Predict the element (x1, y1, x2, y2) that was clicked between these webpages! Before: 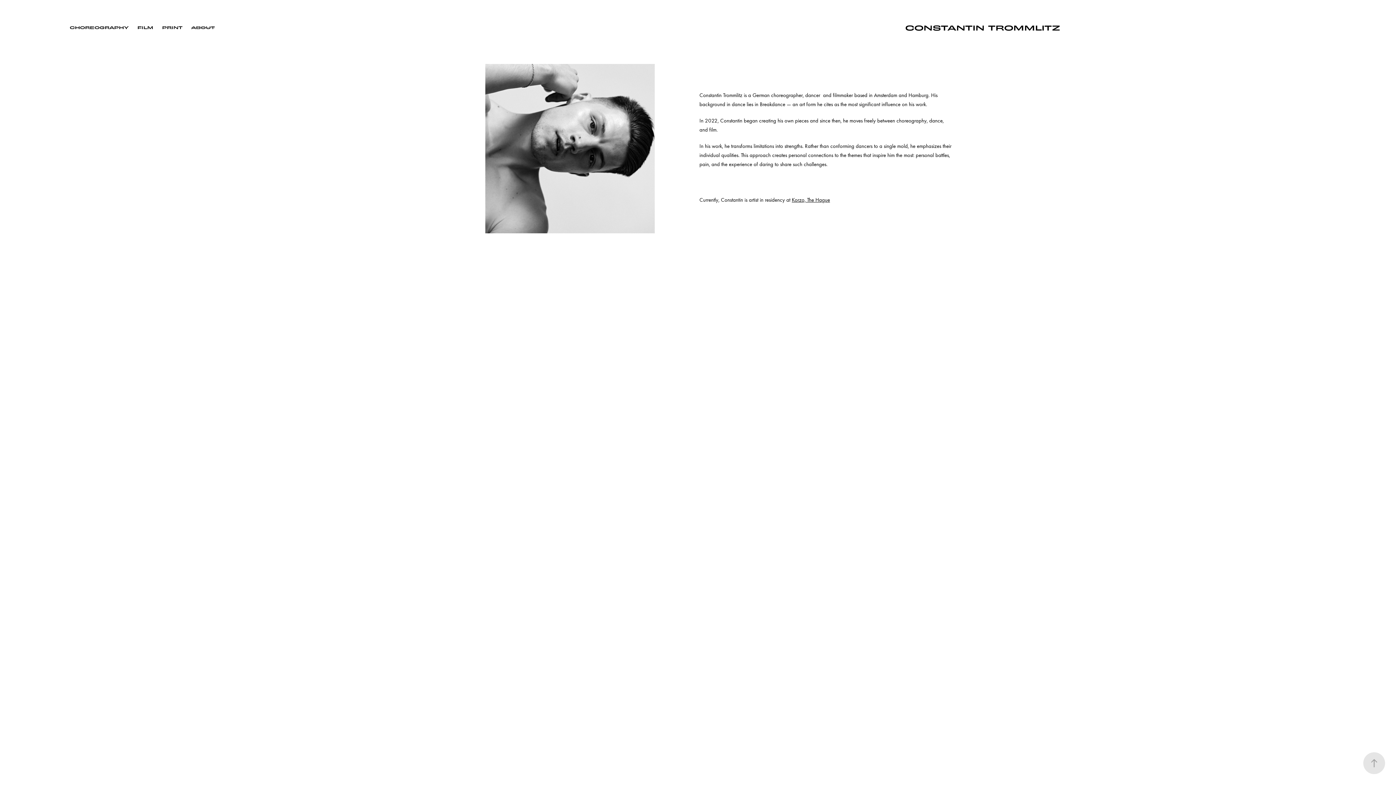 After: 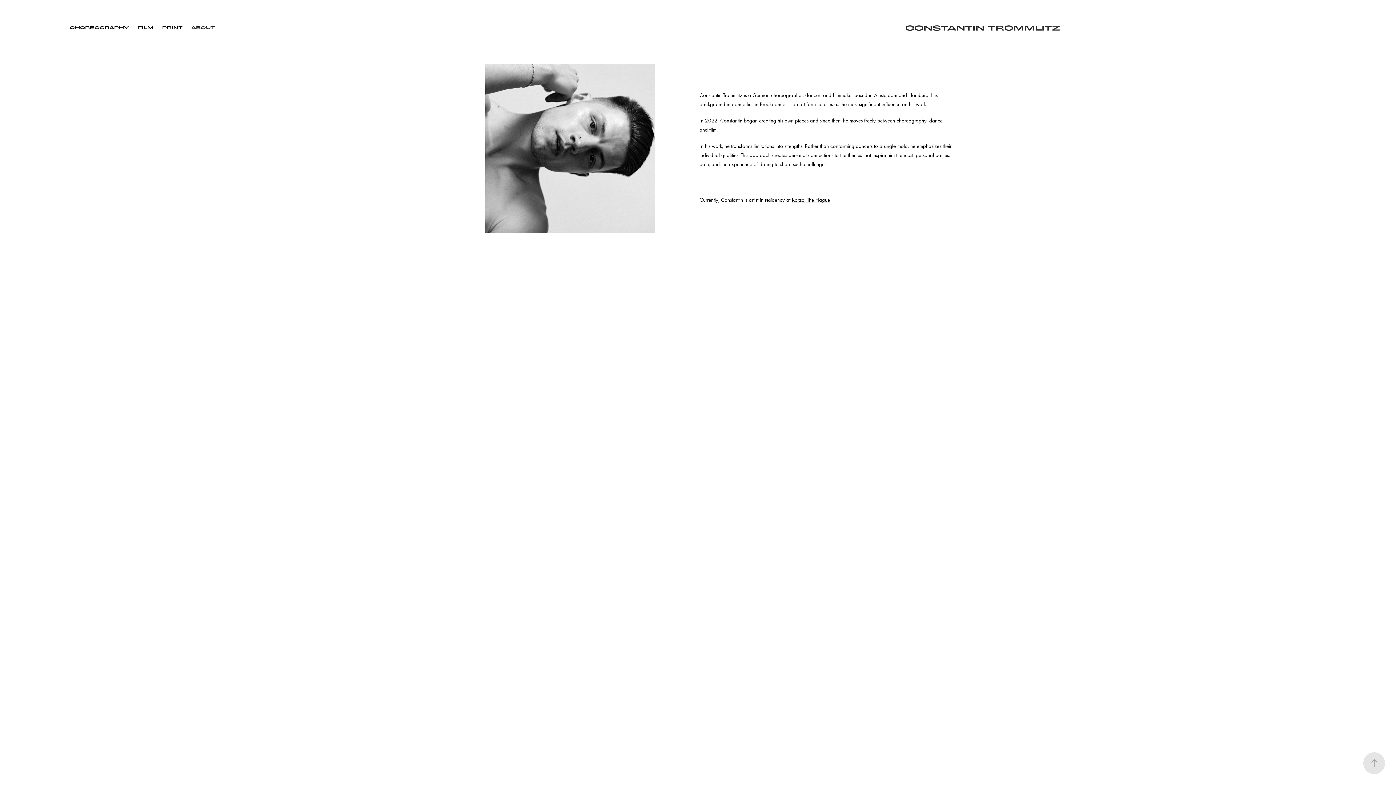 Action: label: CONSTANTIN TROMMLITZ bbox: (905, 22, 1060, 31)